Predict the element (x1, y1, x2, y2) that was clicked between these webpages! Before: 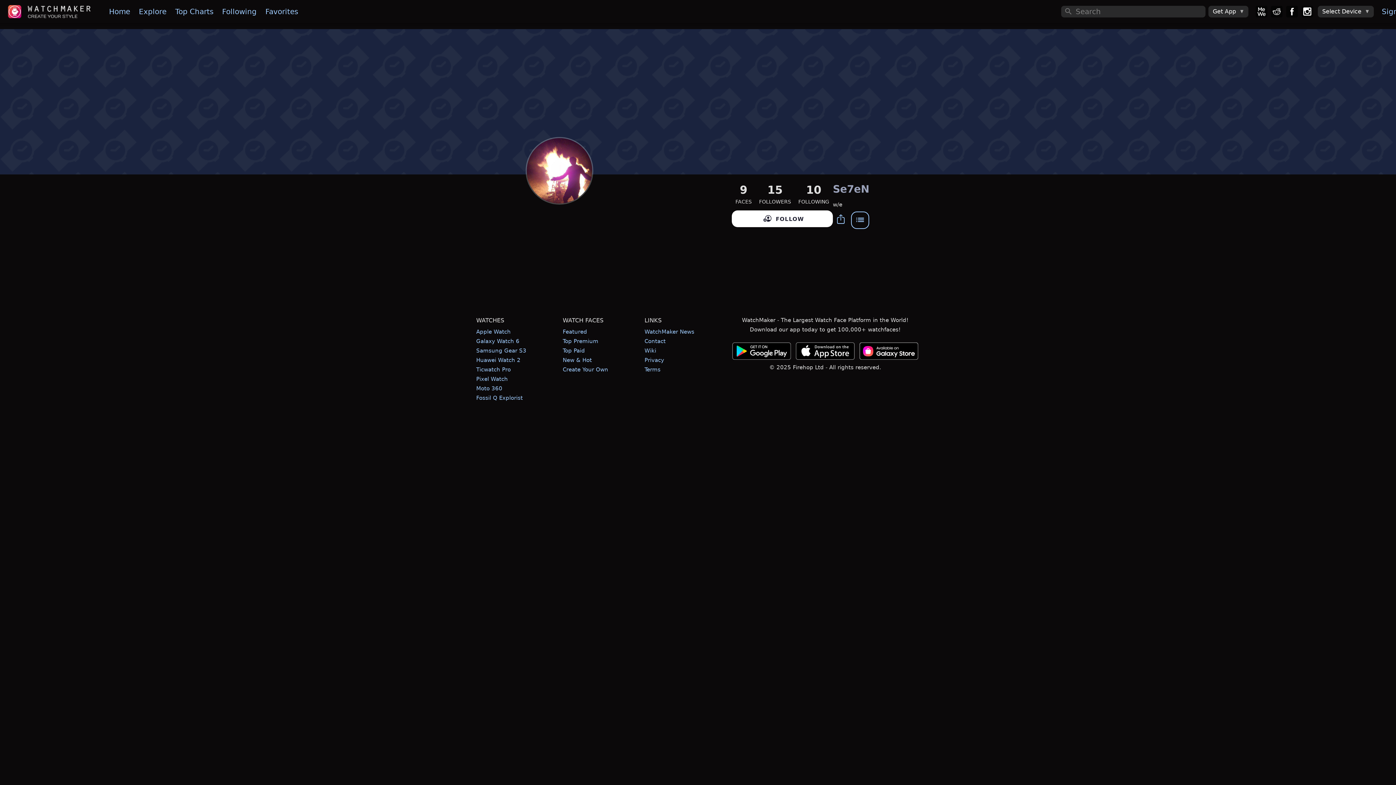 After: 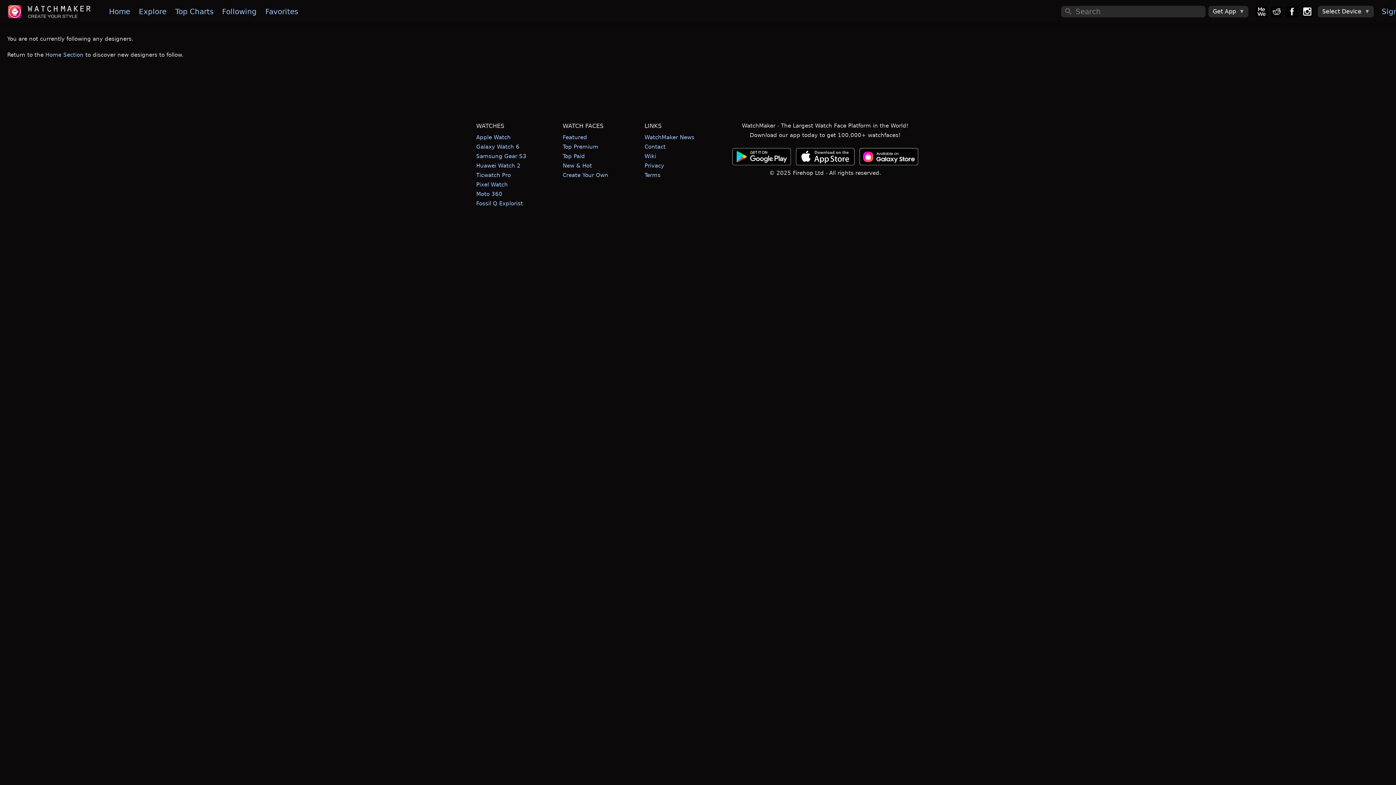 Action: label: Following bbox: (217, 2, 261, 20)